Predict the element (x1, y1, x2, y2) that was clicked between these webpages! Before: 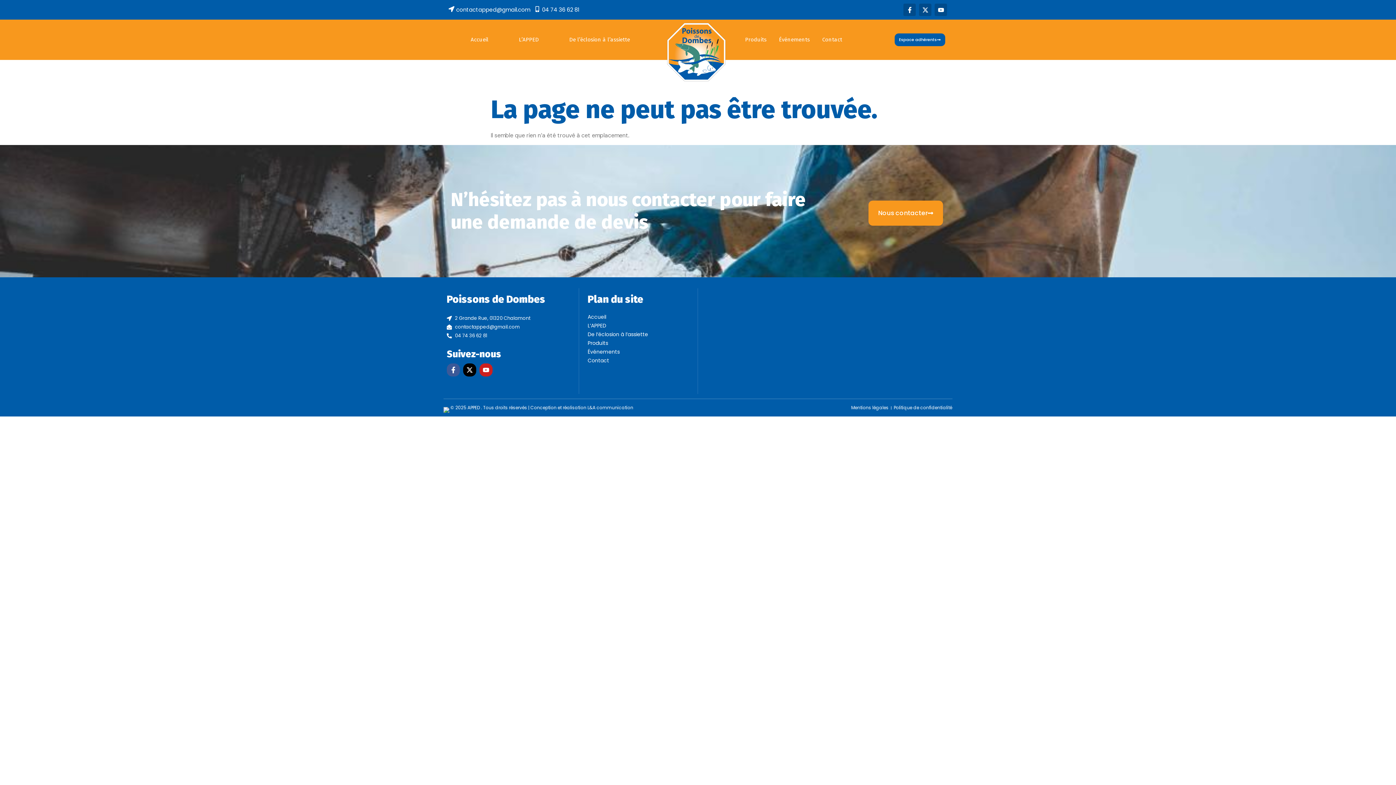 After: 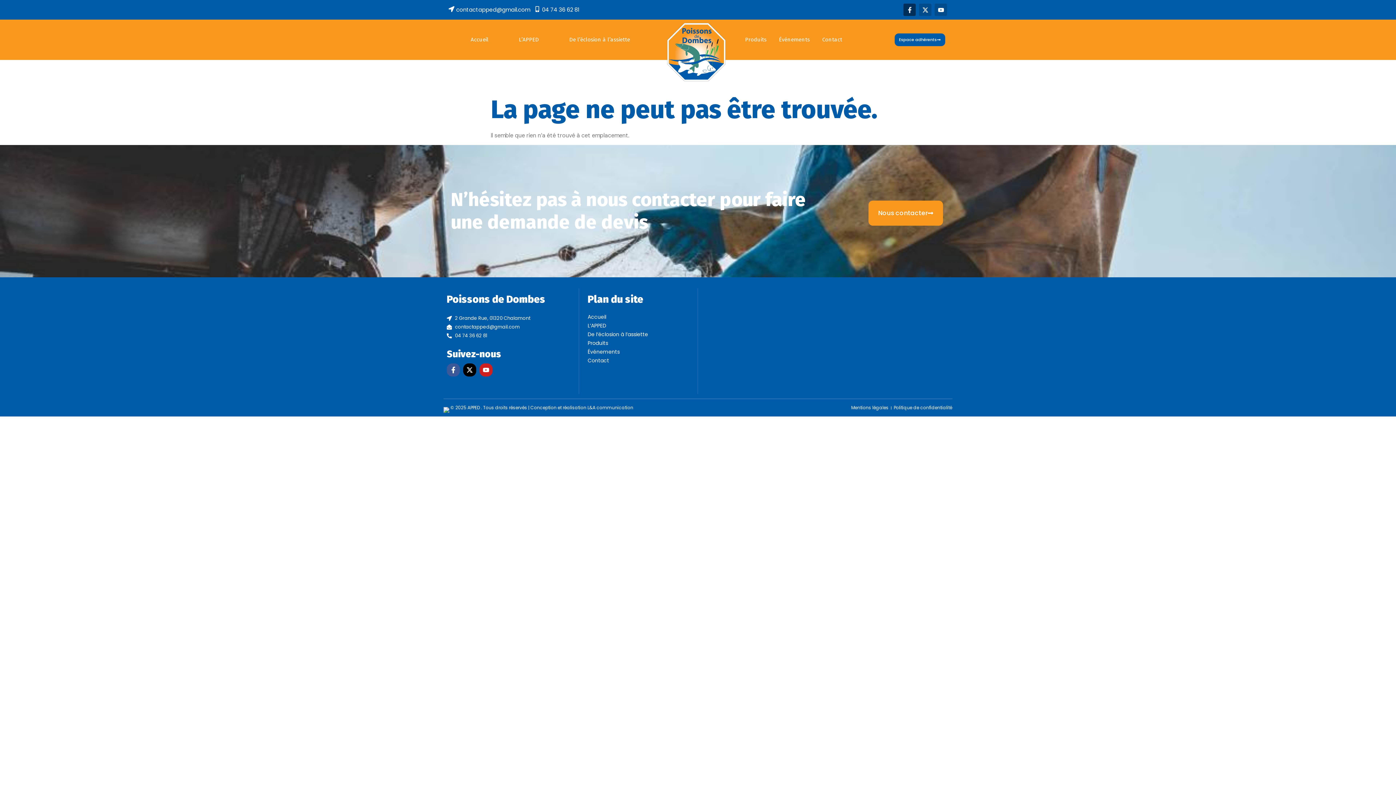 Action: bbox: (903, 3, 916, 16) label: Facebook-f